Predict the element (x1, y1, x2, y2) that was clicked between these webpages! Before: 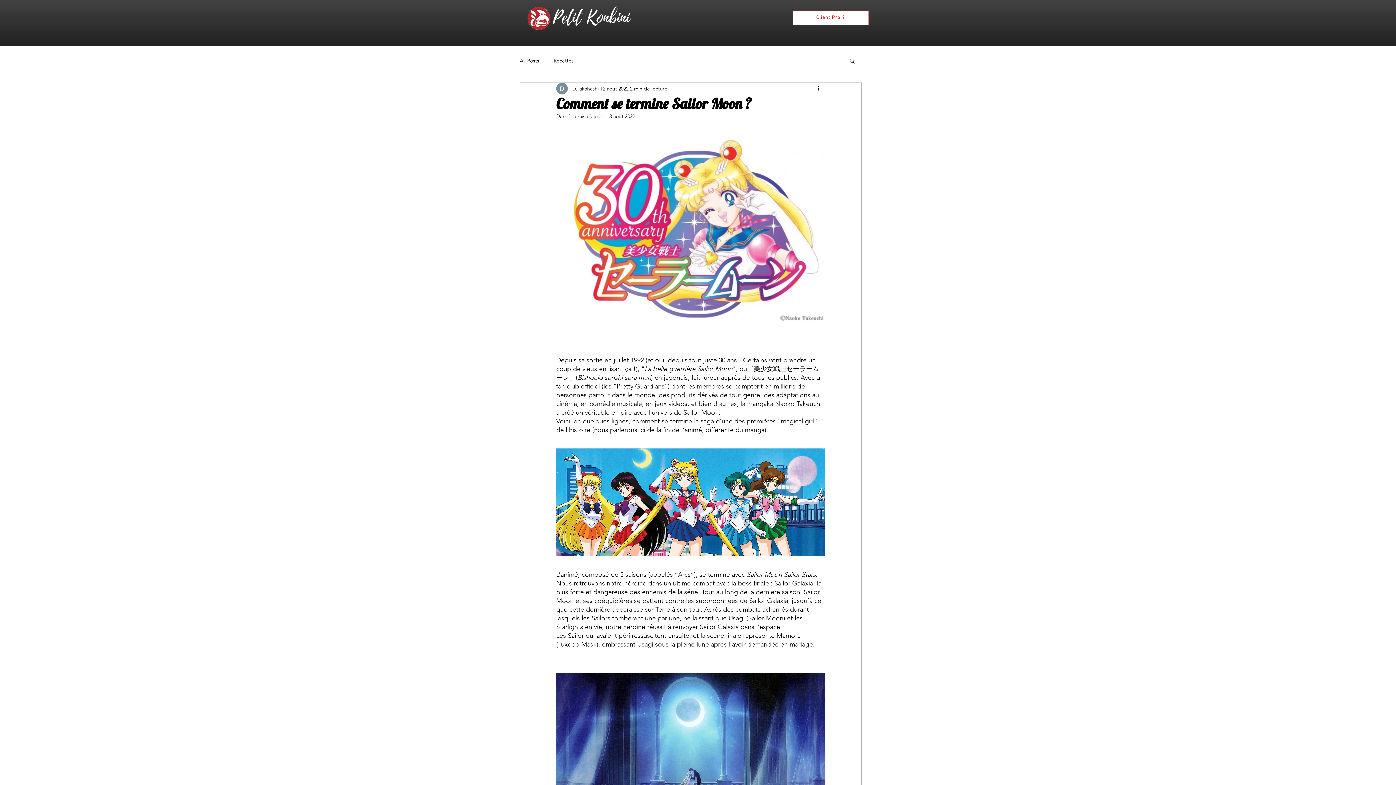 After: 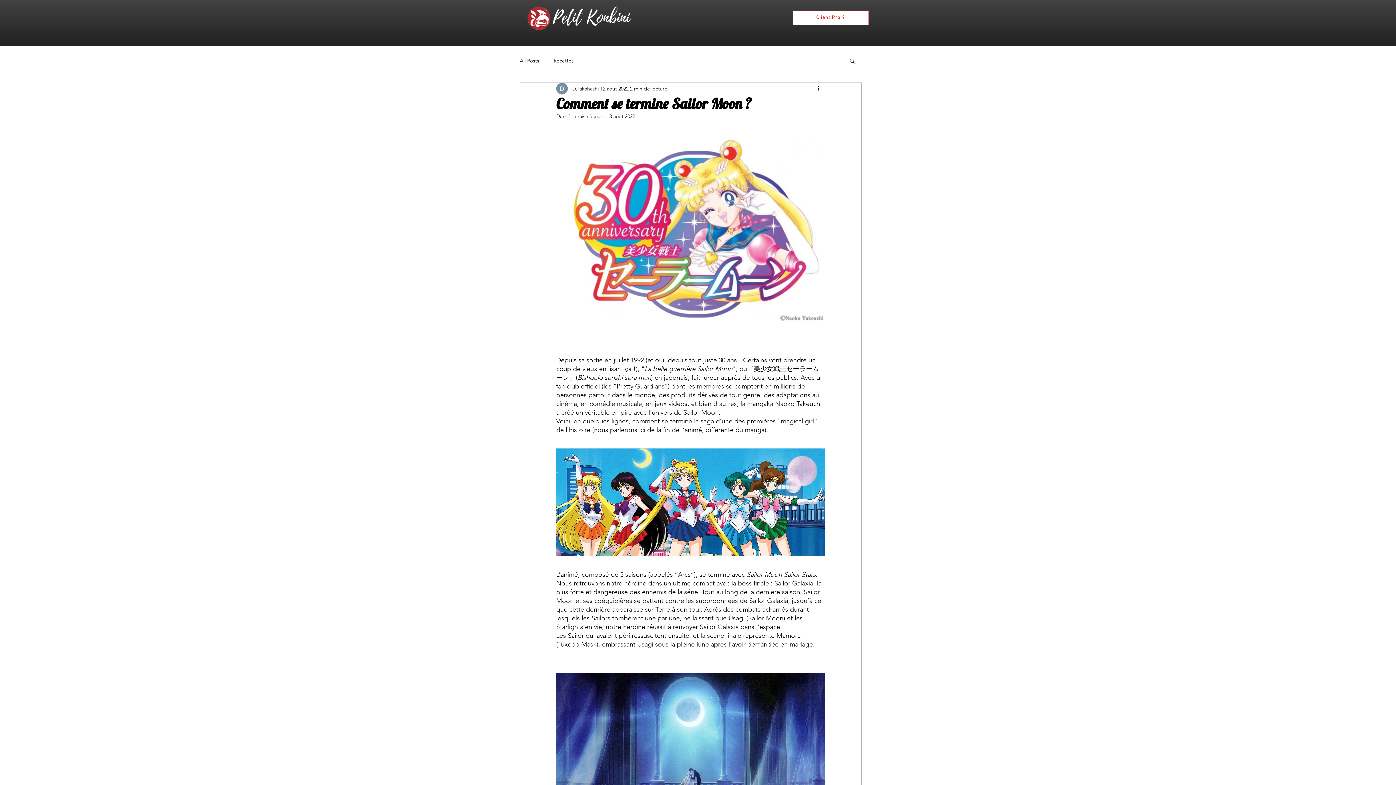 Action: bbox: (849, 57, 856, 63) label: Rechercher